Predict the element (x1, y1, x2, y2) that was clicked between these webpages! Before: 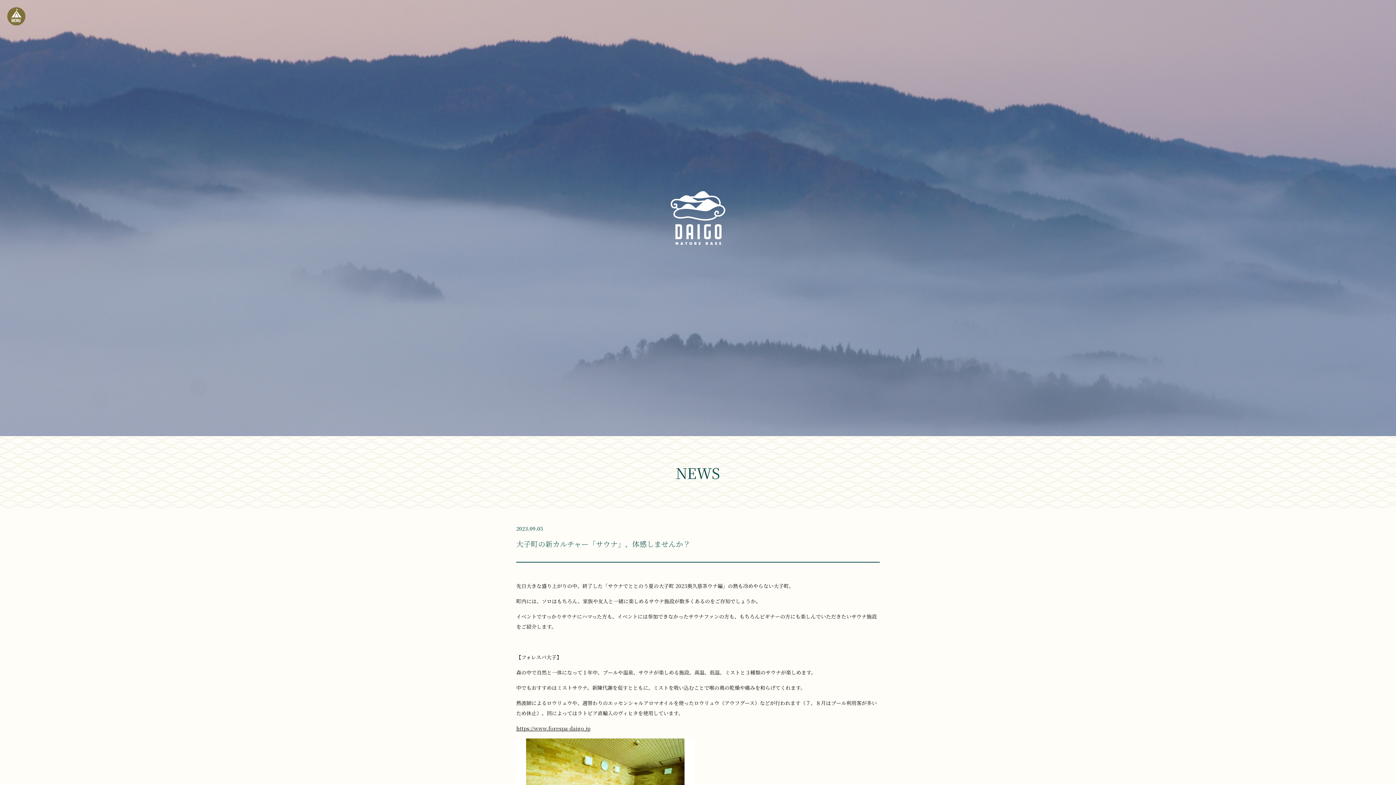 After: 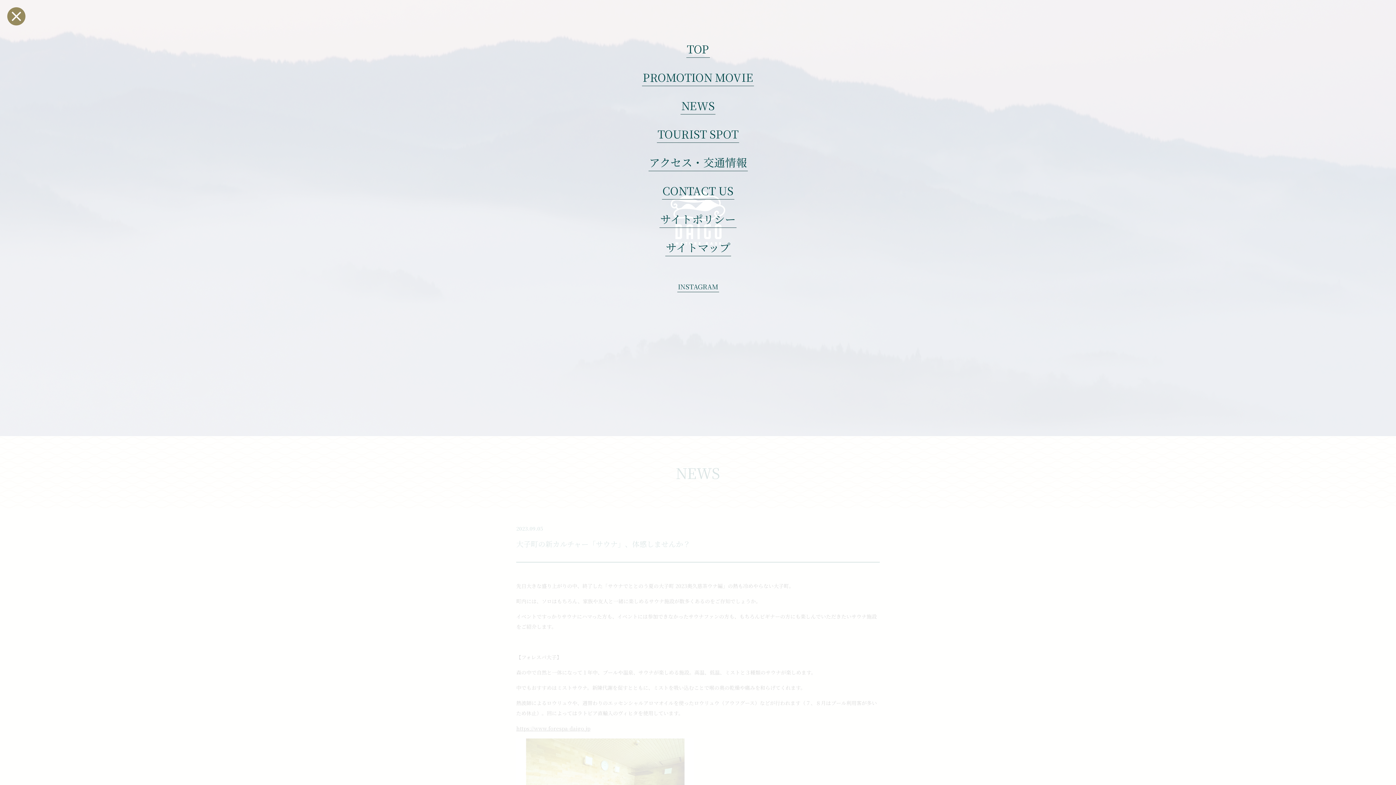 Action: bbox: (7, 7, 25, 25)